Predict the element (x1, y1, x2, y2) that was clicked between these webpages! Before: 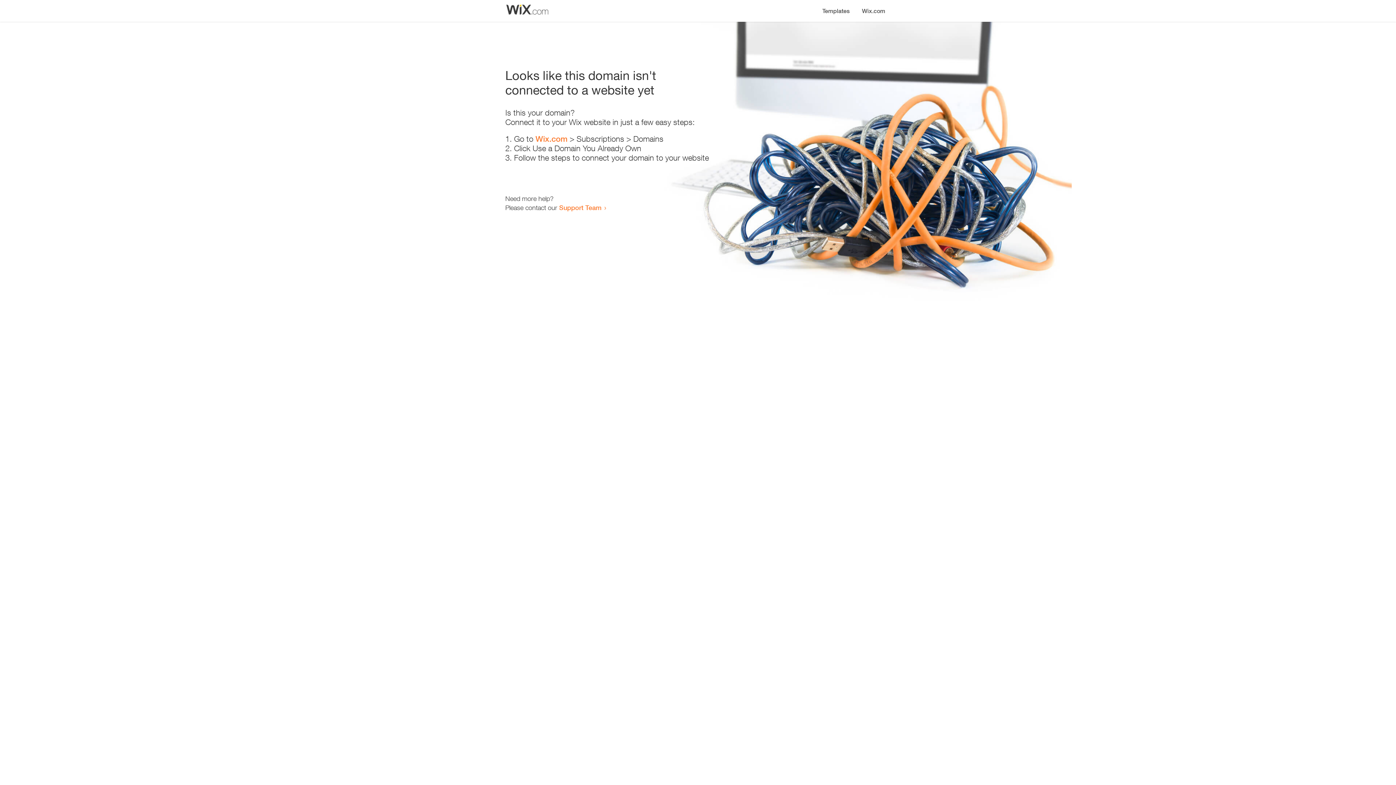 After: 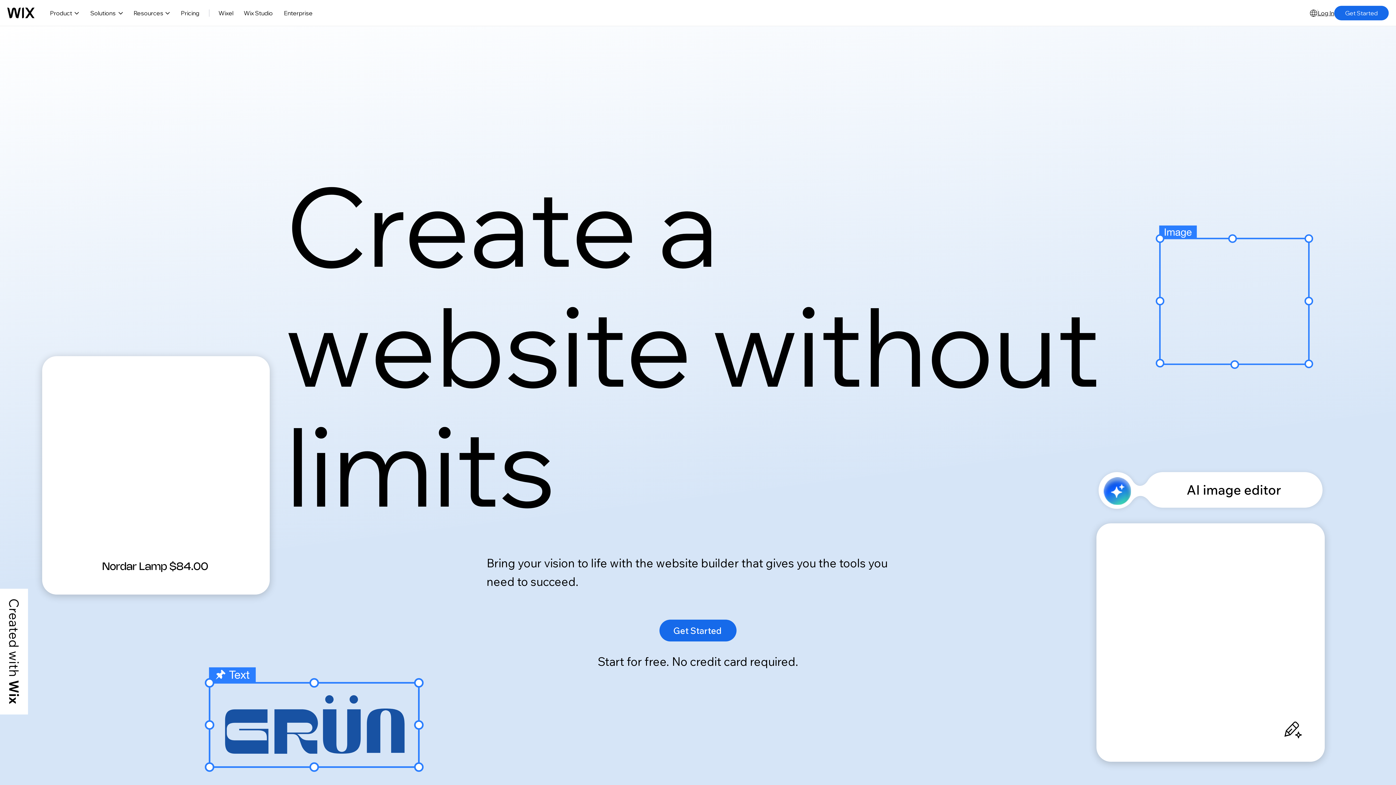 Action: bbox: (856, 0, 890, 14) label: Wix.com